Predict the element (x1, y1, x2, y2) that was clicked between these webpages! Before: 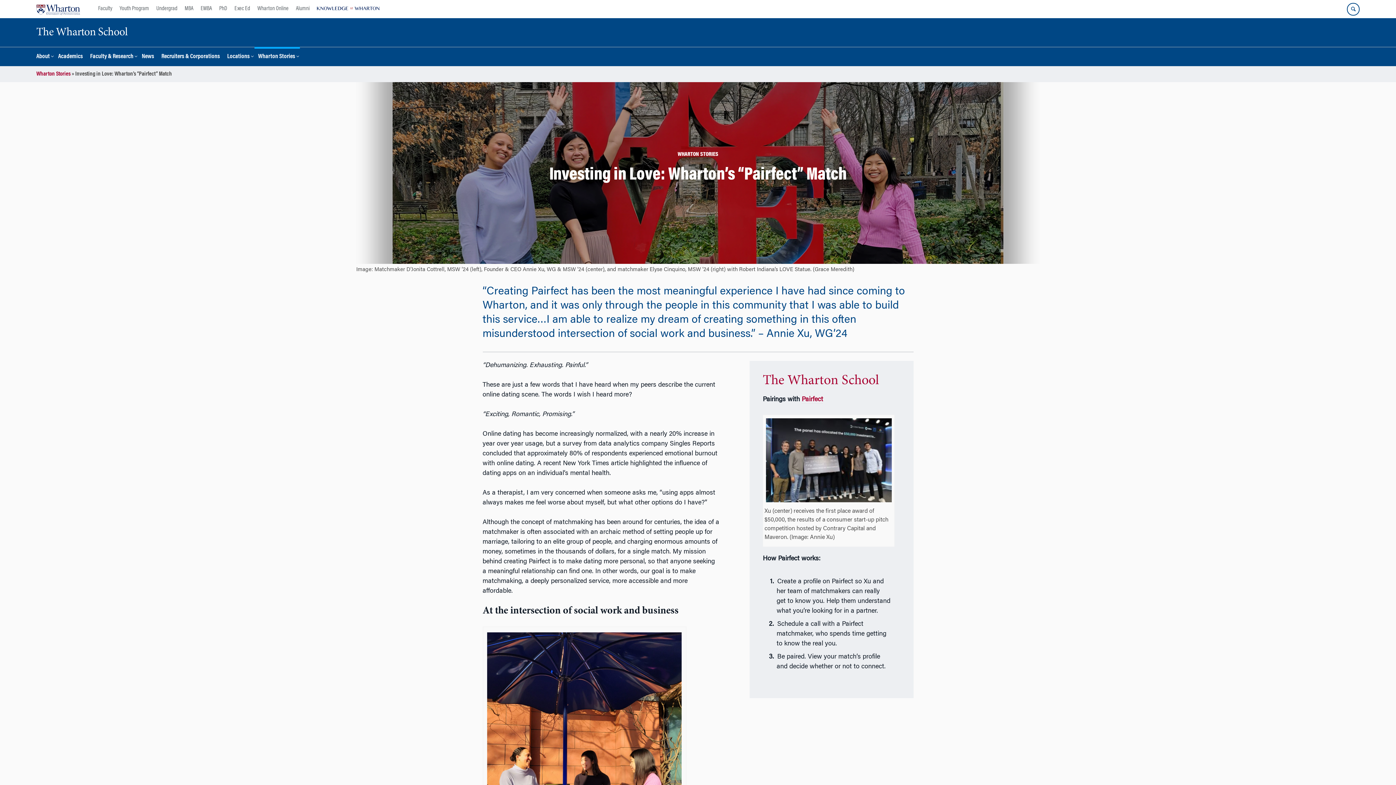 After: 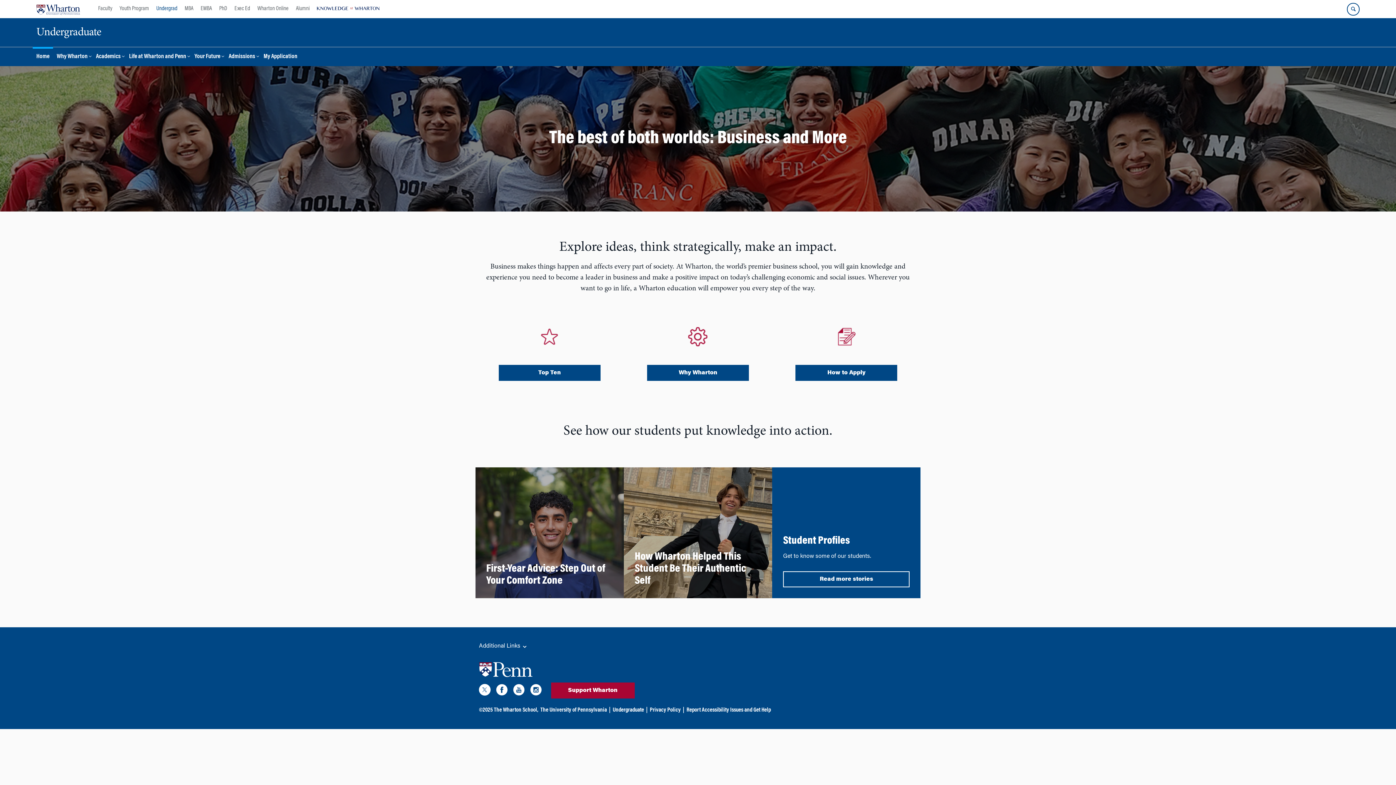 Action: label: Undergrad bbox: (152, 0, 181, 18)